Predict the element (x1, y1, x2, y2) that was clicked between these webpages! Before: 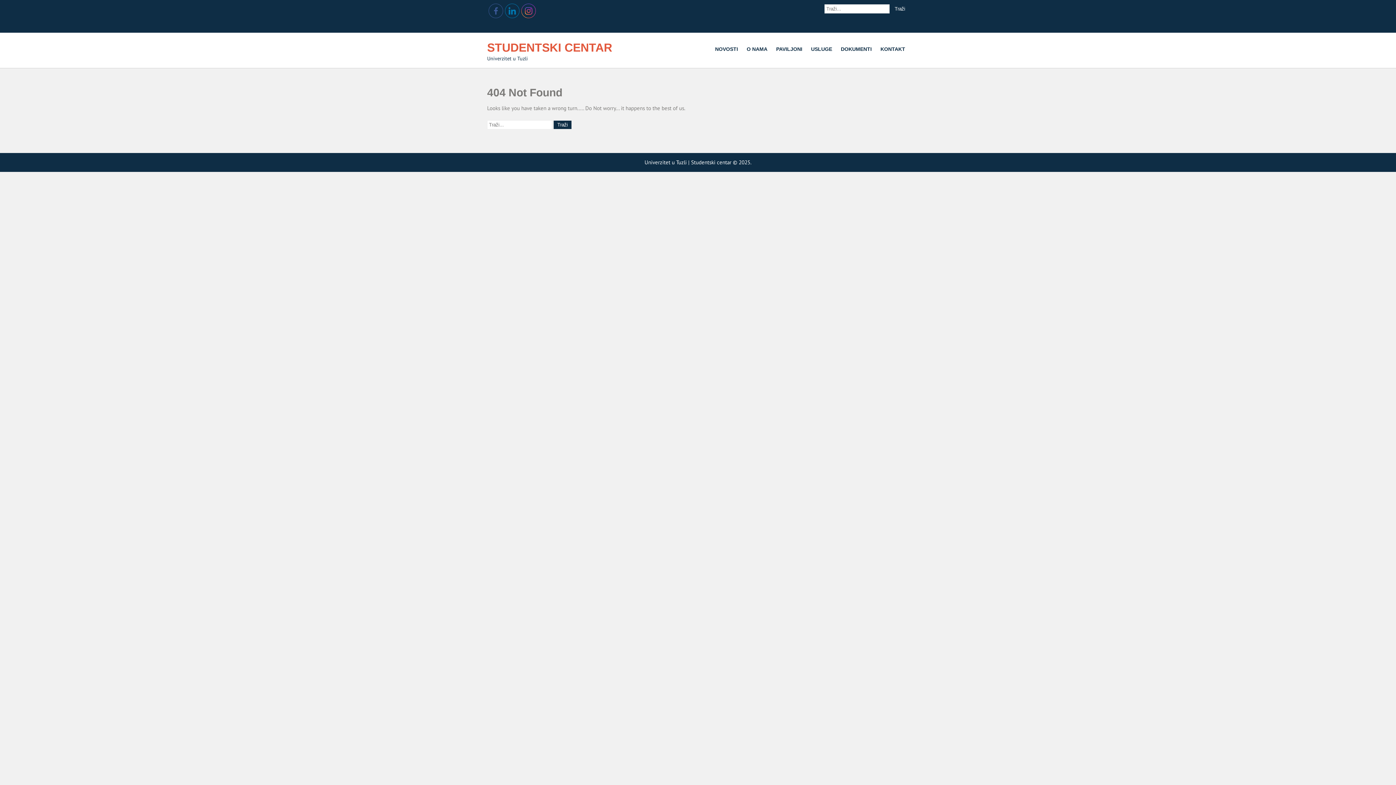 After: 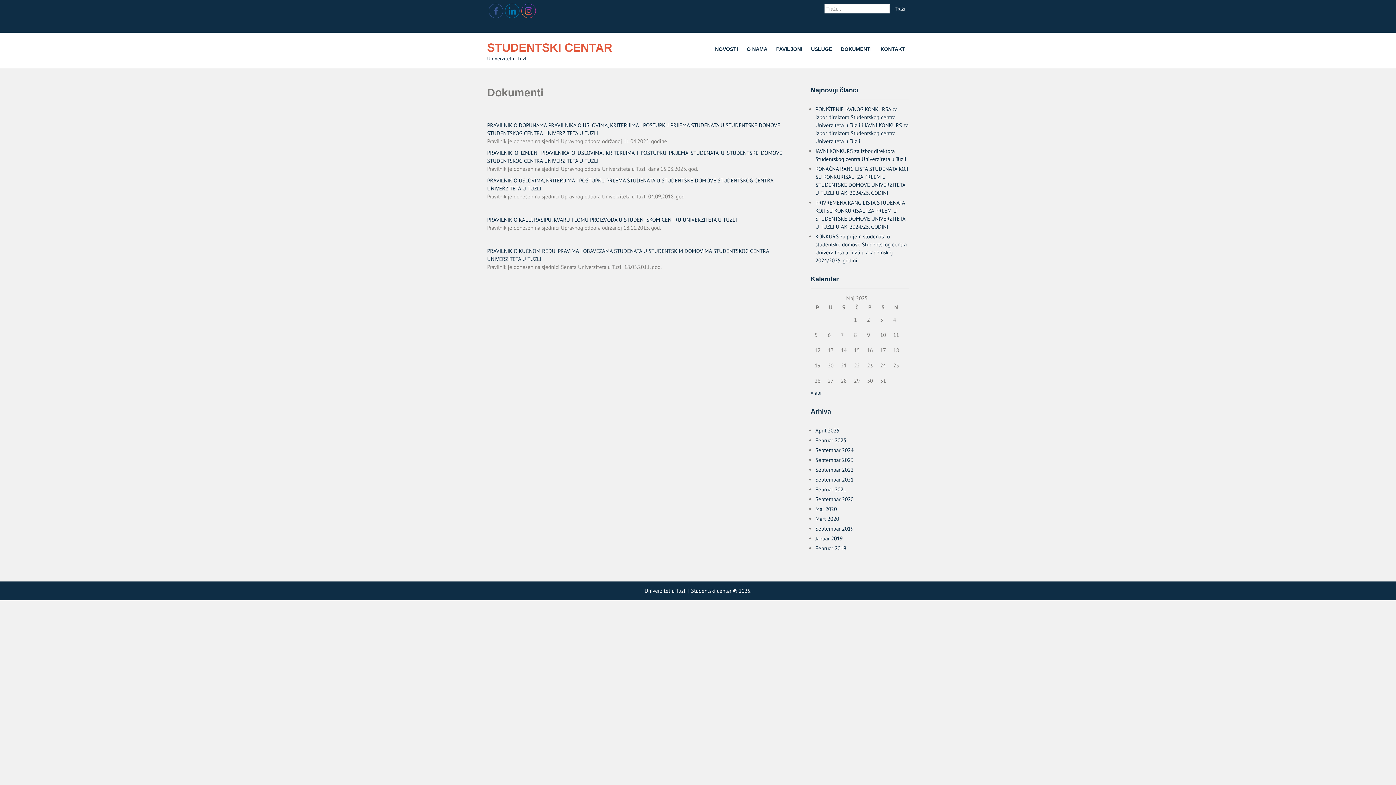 Action: label: DOKUMENTI bbox: (837, 43, 875, 54)